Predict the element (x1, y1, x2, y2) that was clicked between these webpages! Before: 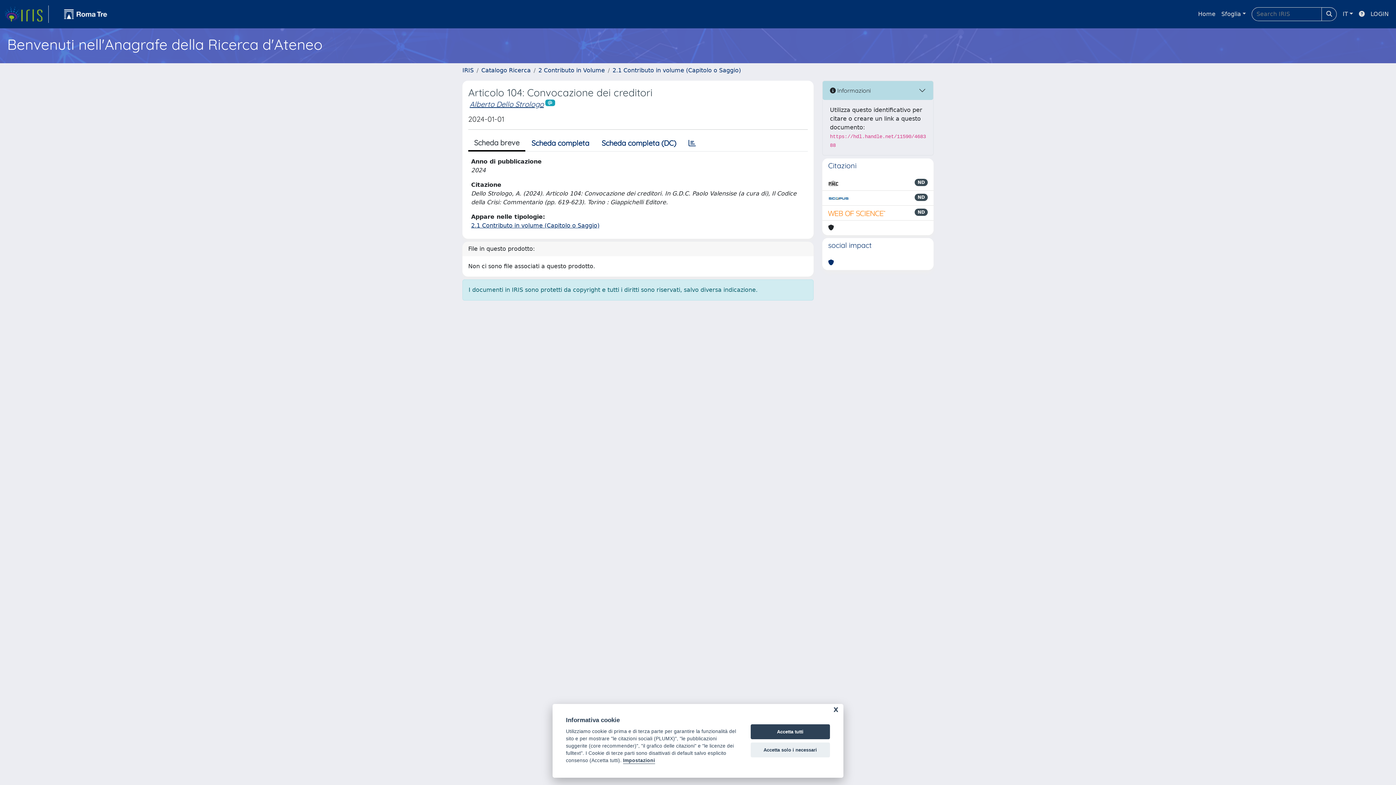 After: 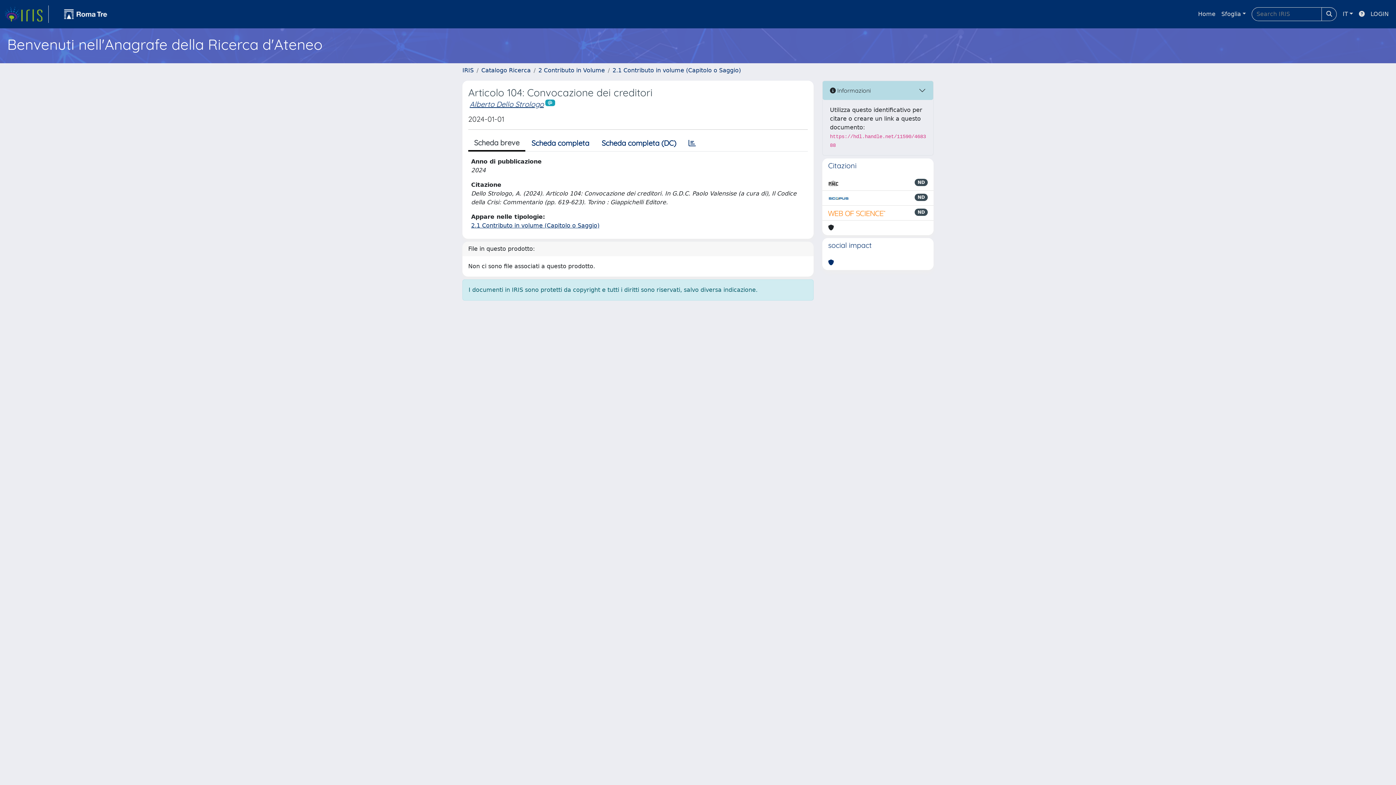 Action: label: Accetta solo i necessari bbox: (750, 742, 830, 757)